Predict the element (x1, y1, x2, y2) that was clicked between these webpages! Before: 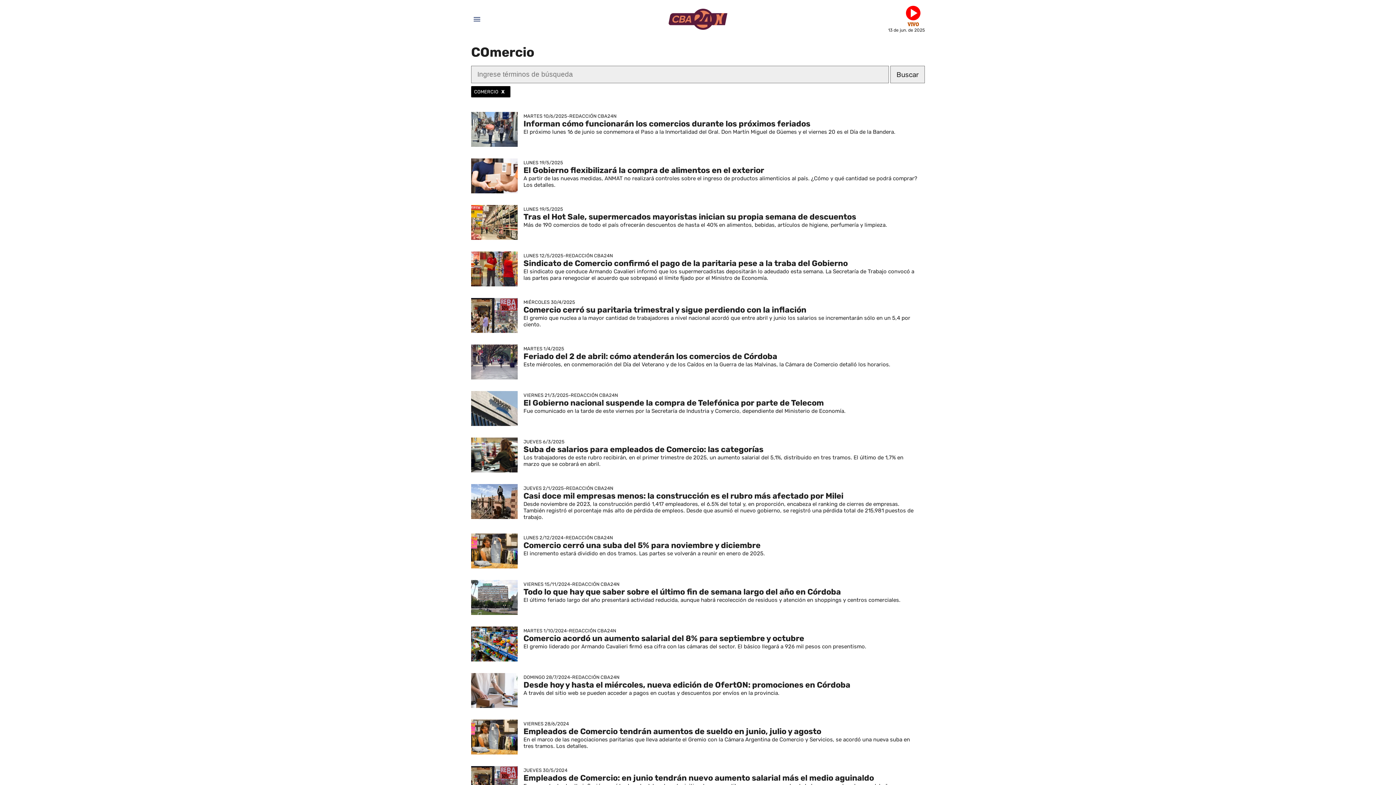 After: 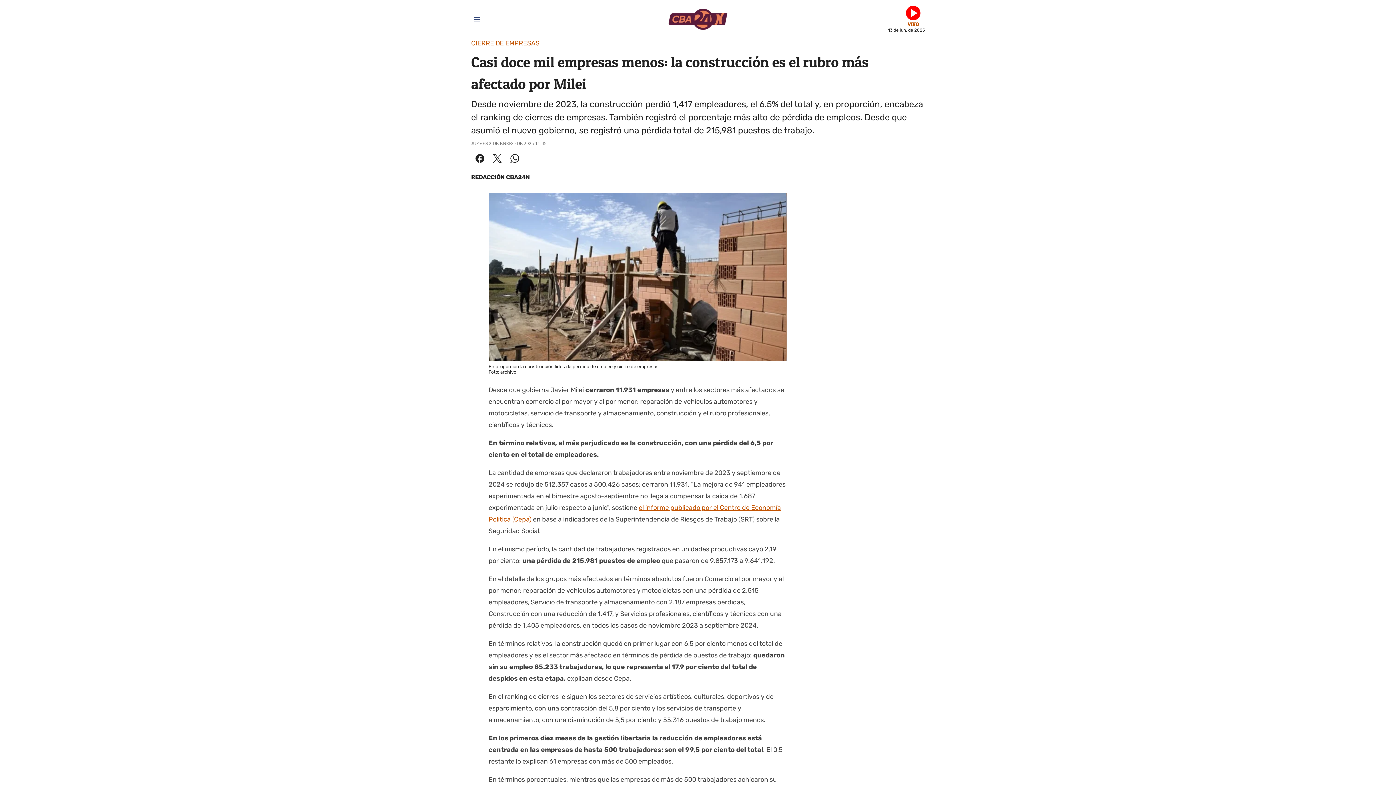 Action: bbox: (471, 484, 925, 522) label: JUEVES 2/1/2025-REDACCIÓN CBA24N
Casi doce mil empresas menos: la construcción es el rubro más afectado por Milei
Desde noviembre de 2023, la construcción perdió 1,417 empleadores, el 6.5% del total y, en proporción, encabeza el ranking de cierres de empresas. También registró el porcentaje más alto de pérdida de empleos. Desde que asumió el nuevo gobierno, se registró una pérdida total de 215,981 puestos de trabajo.